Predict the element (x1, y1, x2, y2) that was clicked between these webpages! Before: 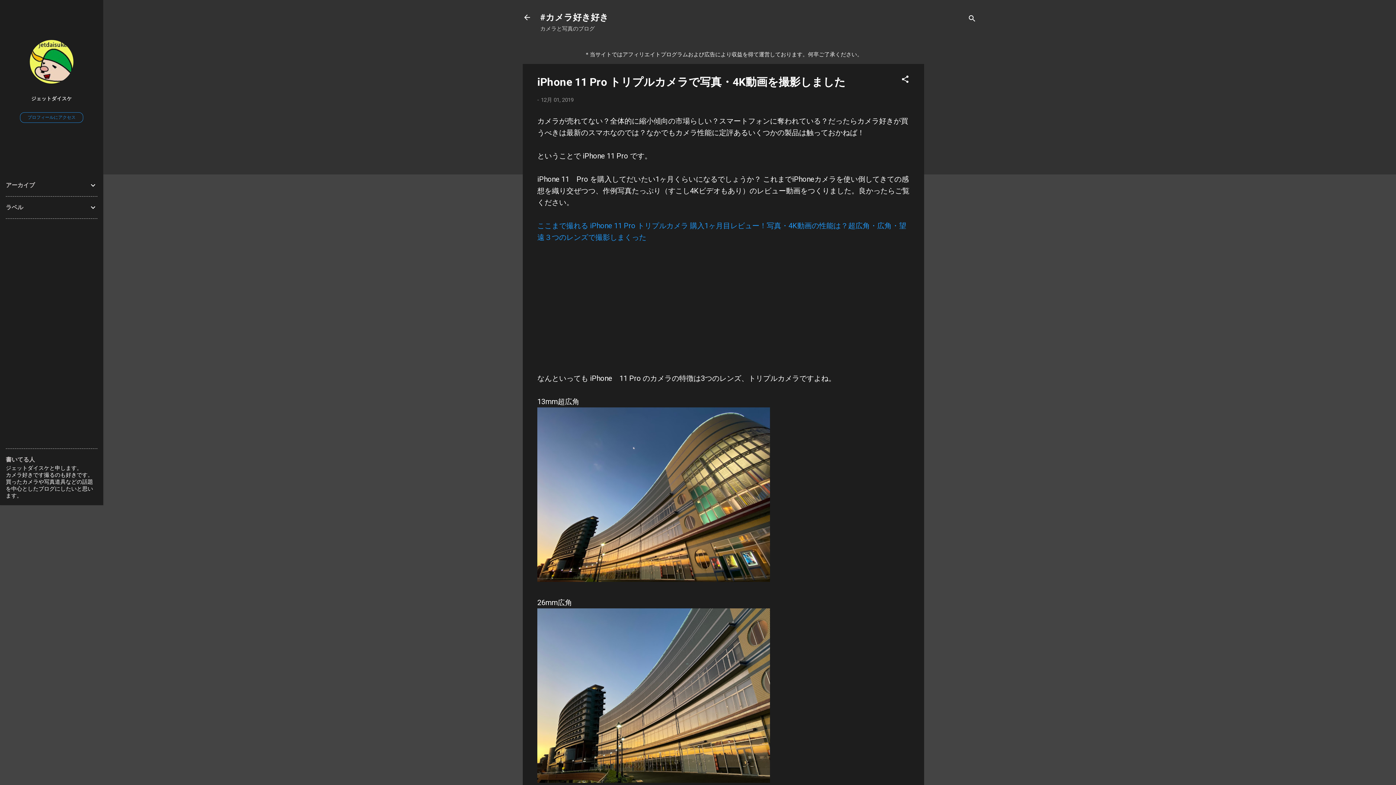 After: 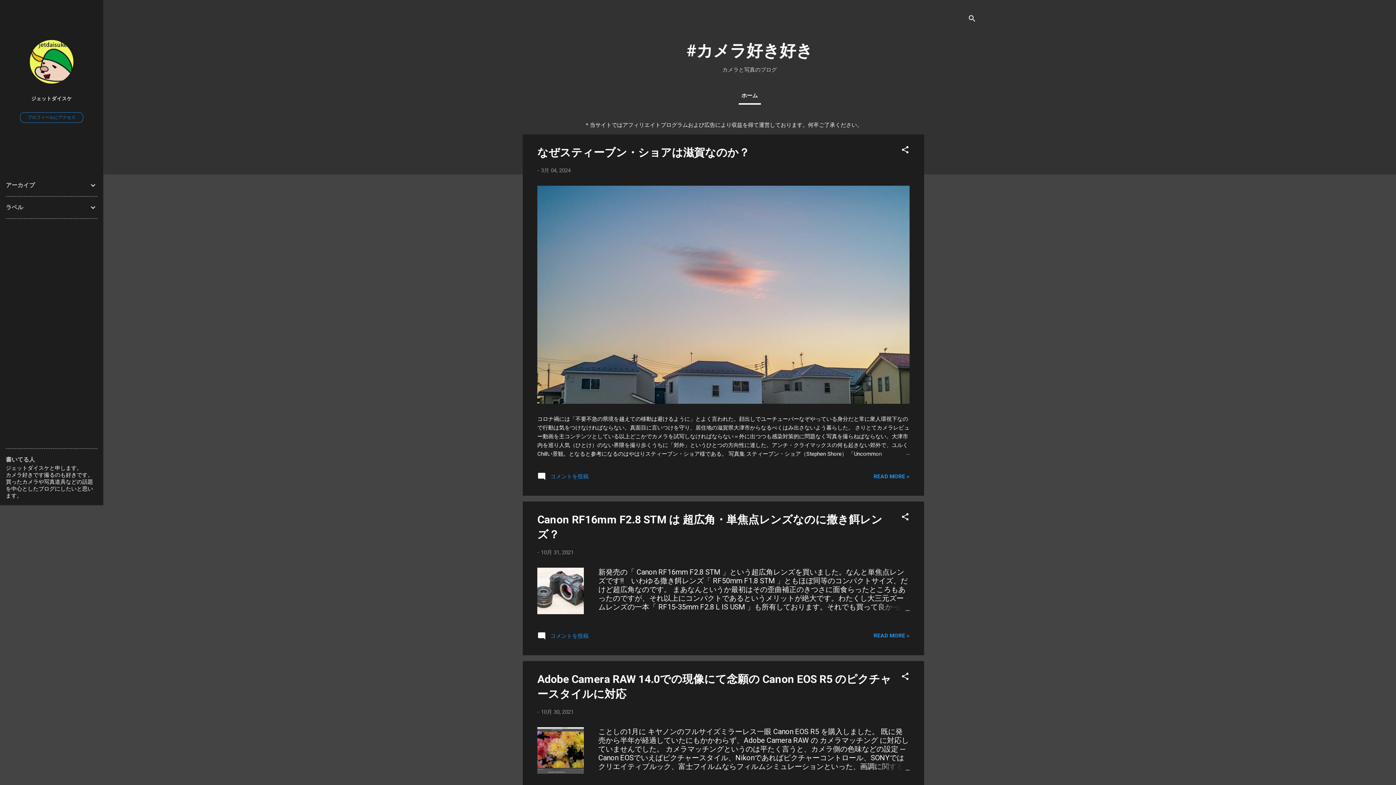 Action: bbox: (522, 13, 531, 23)